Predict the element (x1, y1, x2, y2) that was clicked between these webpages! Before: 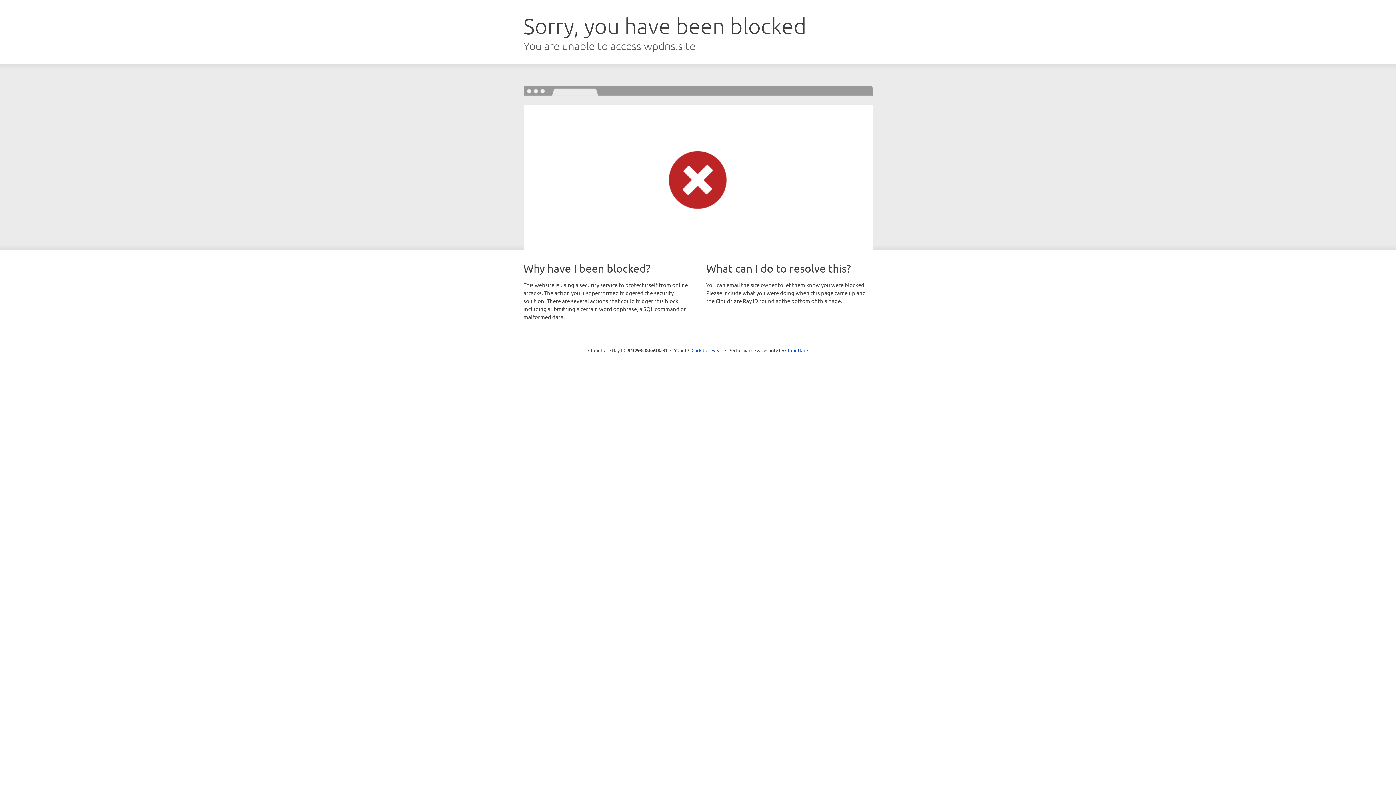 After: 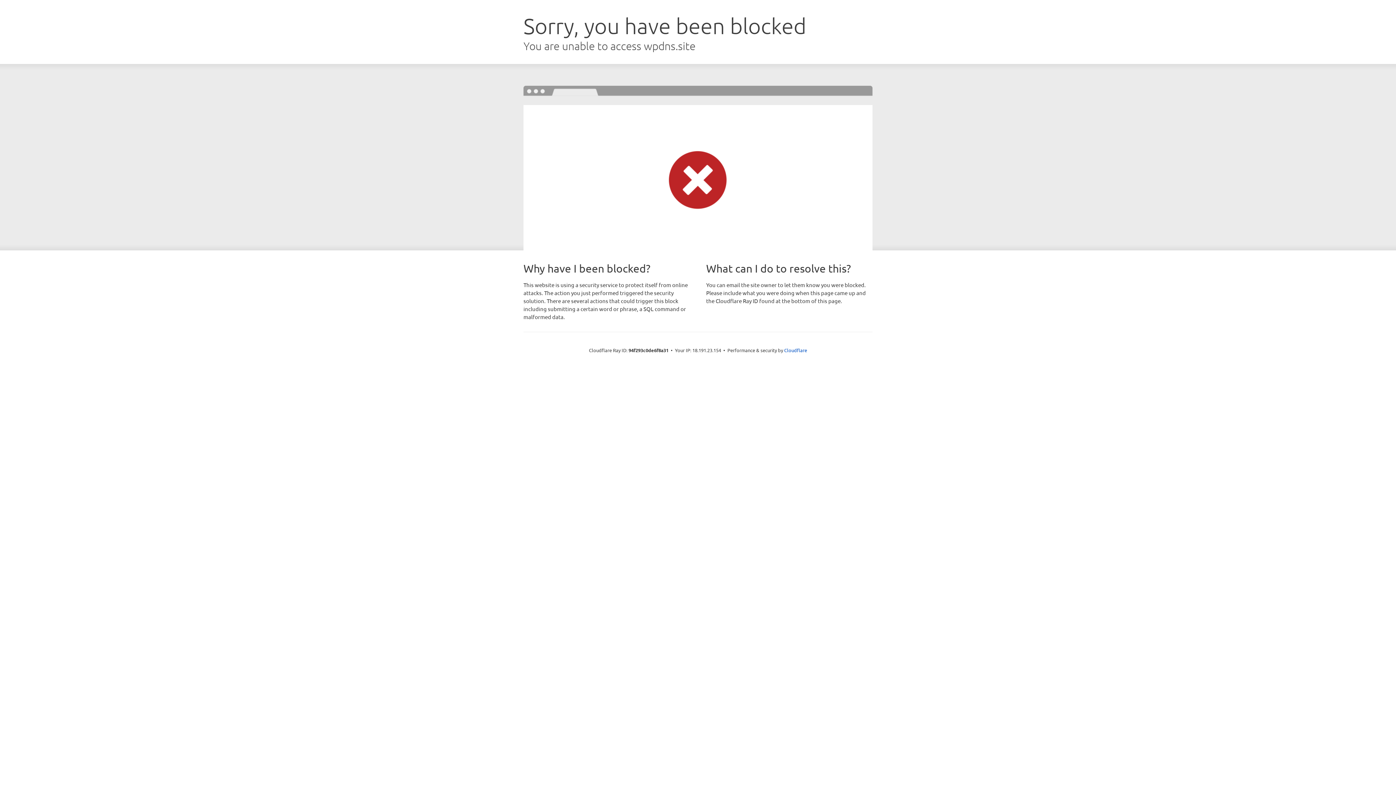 Action: bbox: (691, 346, 722, 353) label: Click to reveal